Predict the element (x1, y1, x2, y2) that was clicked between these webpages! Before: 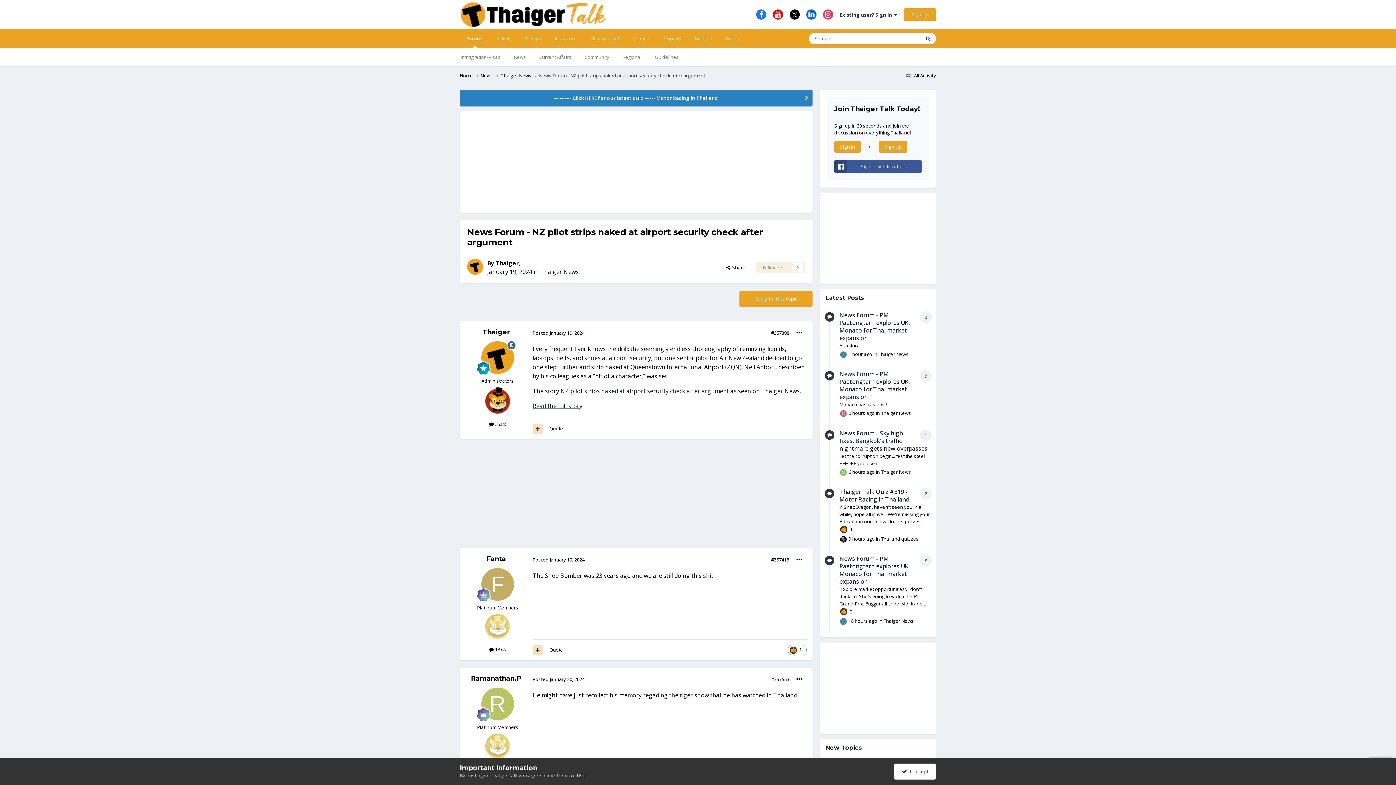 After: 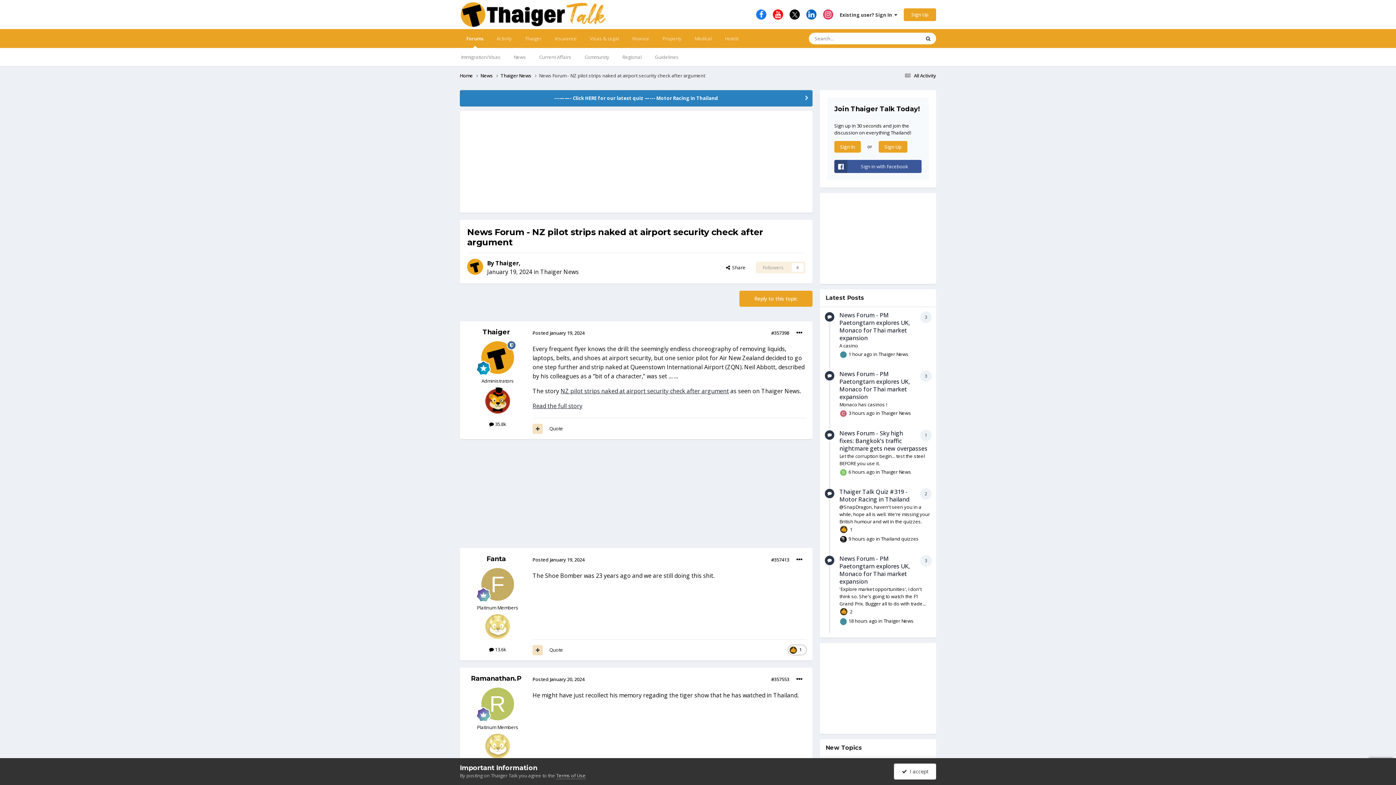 Action: bbox: (823, 9, 833, 19)